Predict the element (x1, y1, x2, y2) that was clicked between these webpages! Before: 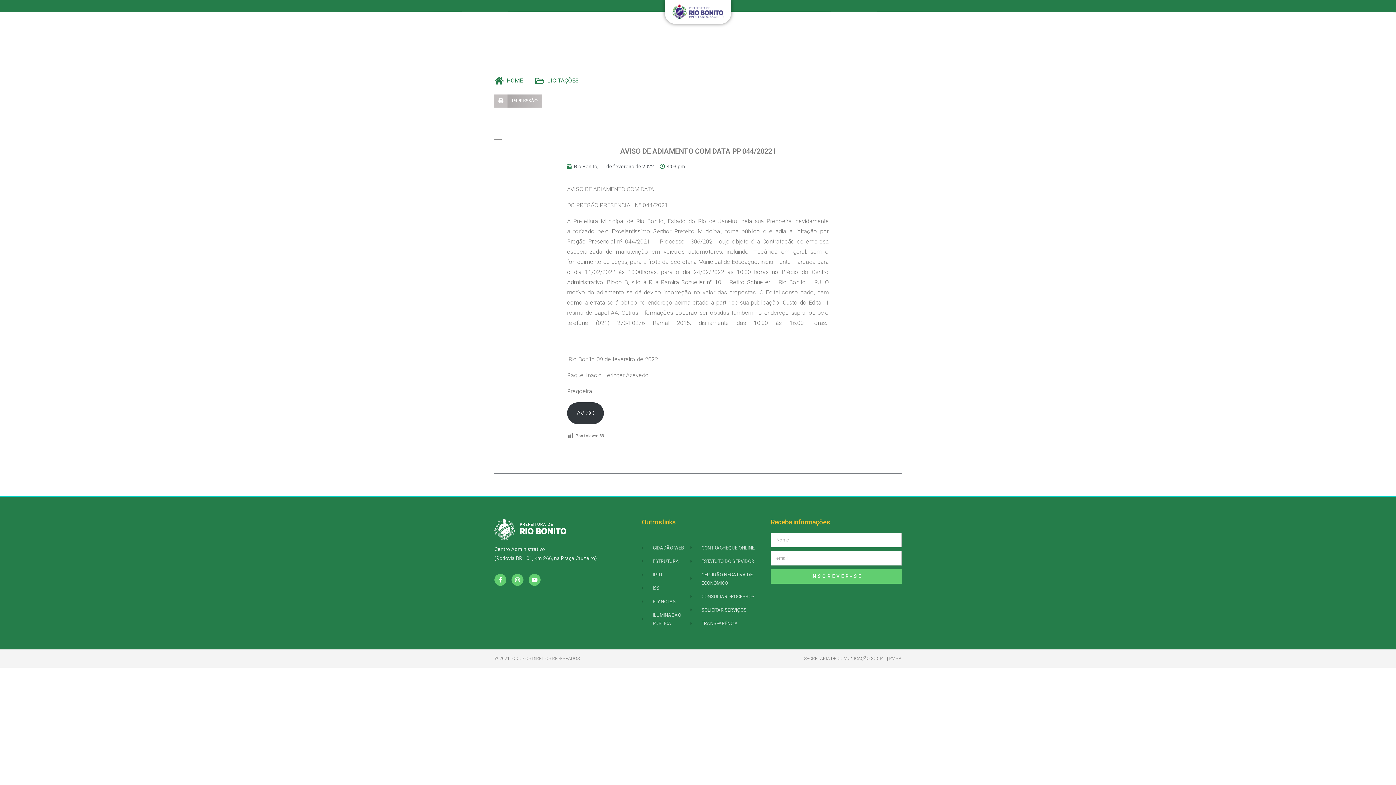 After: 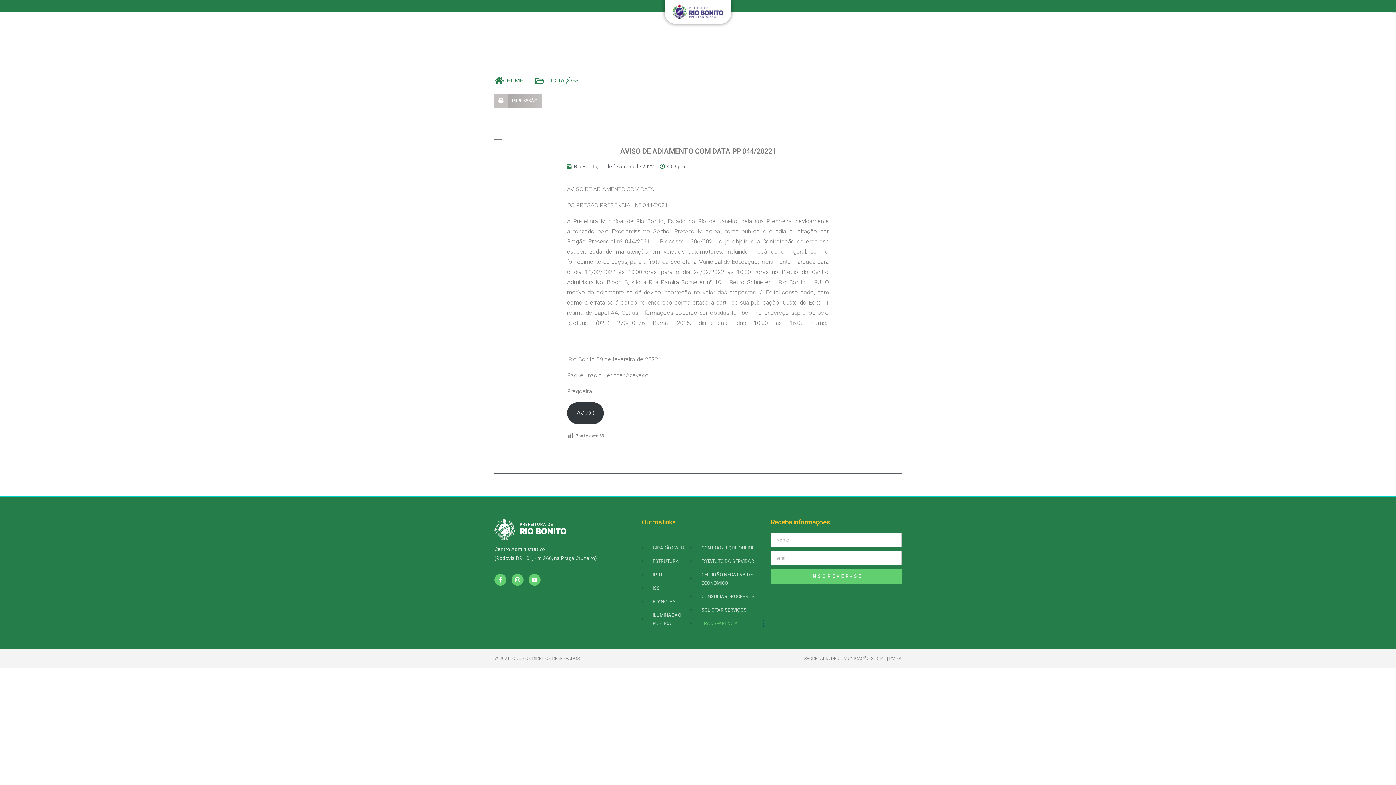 Action: bbox: (690, 619, 763, 627) label: TRANSPARÊNCIA